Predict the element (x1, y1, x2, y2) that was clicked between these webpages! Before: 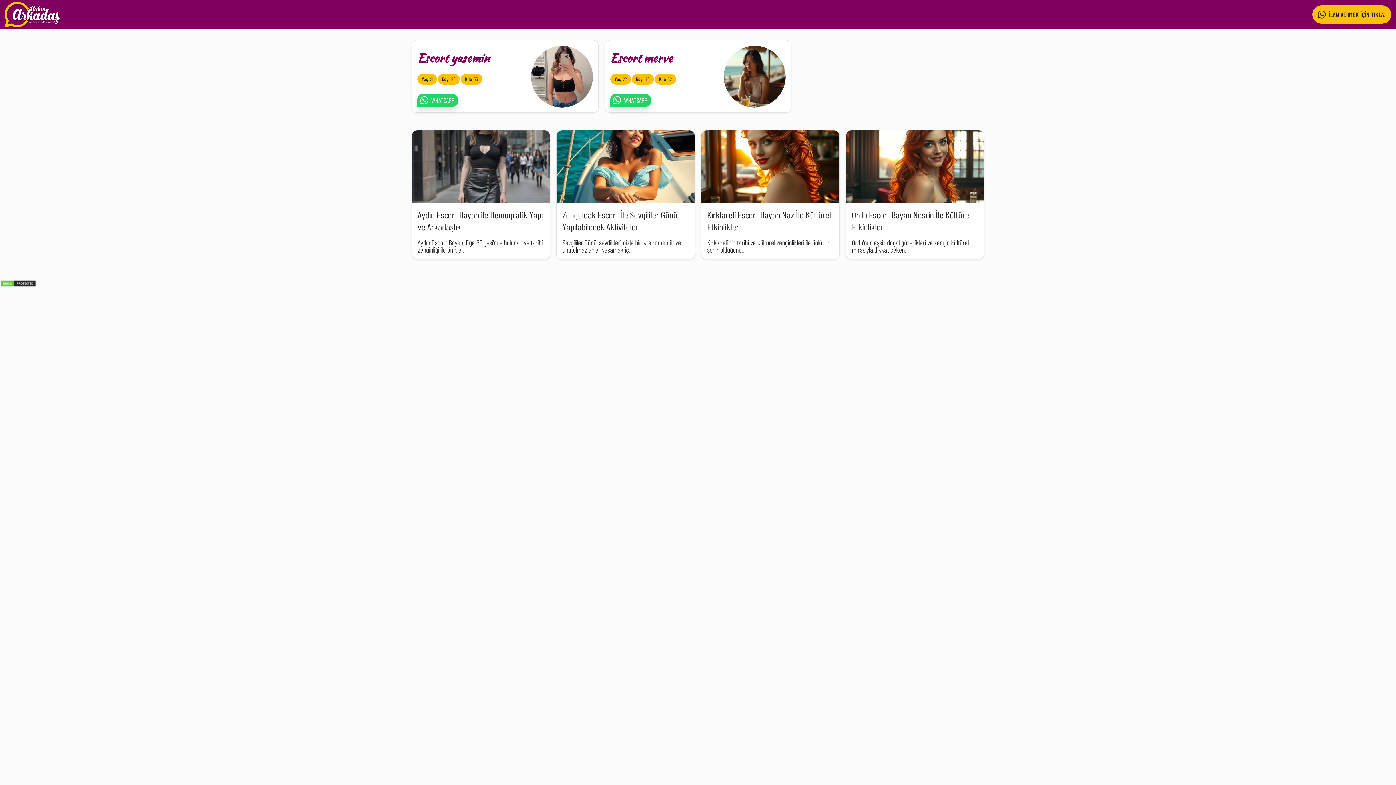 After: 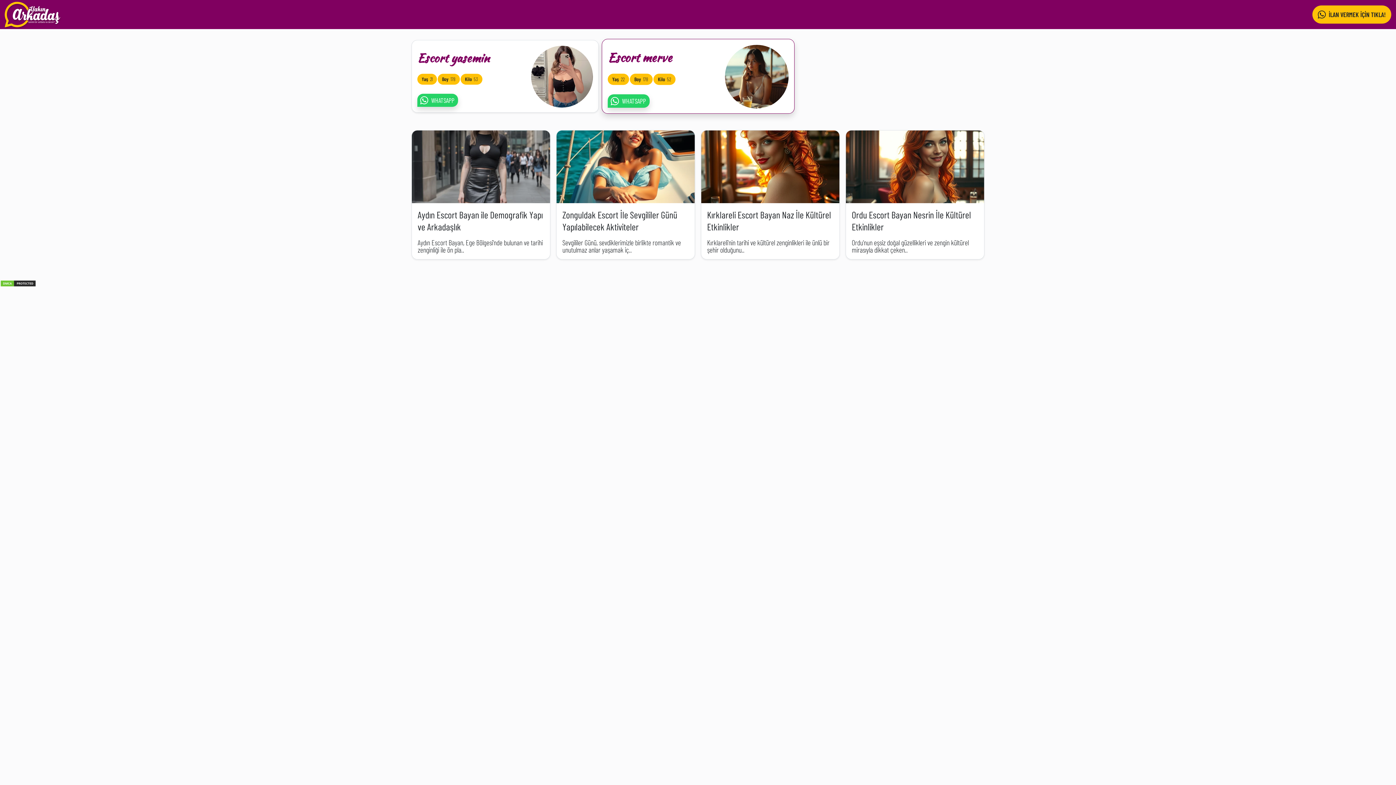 Action: label: WHATSAPP bbox: (610, 93, 651, 106)